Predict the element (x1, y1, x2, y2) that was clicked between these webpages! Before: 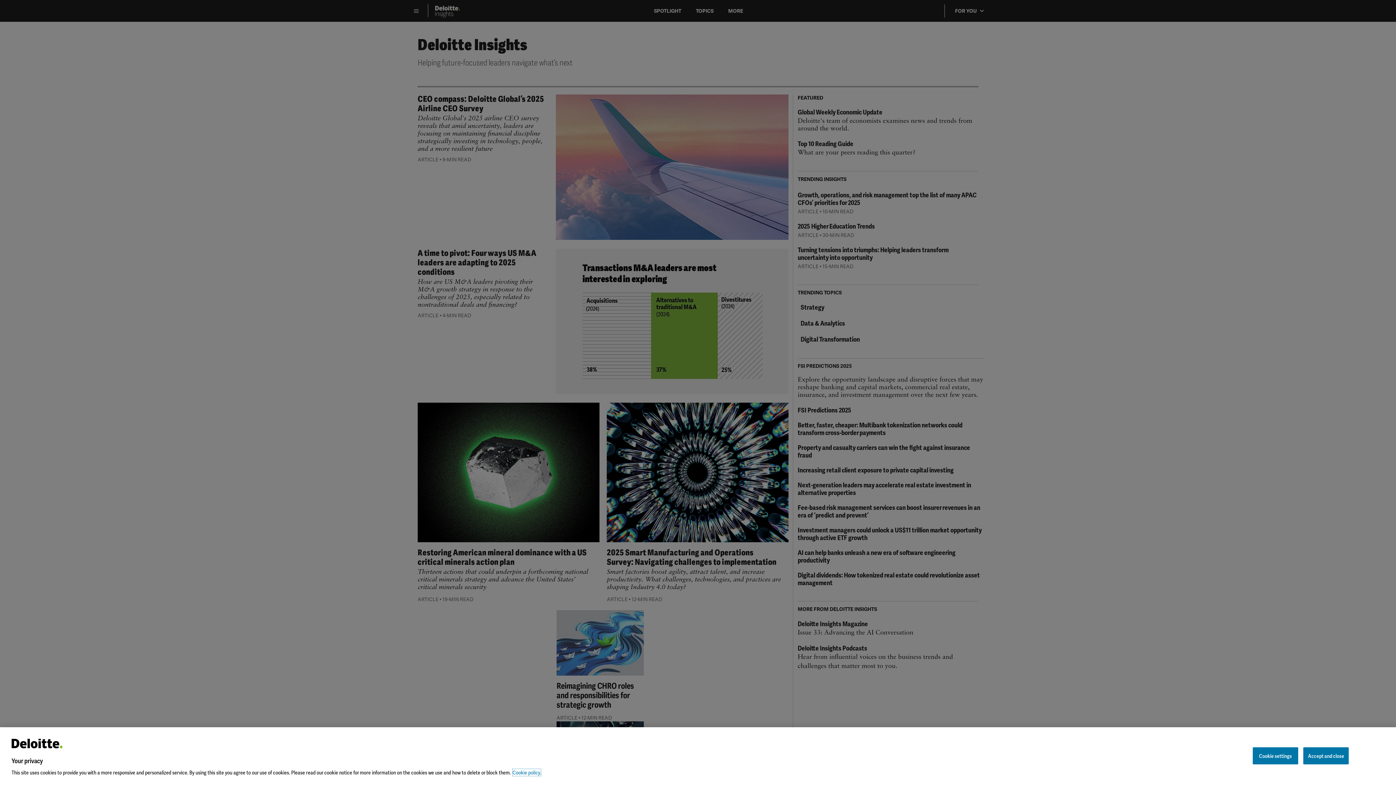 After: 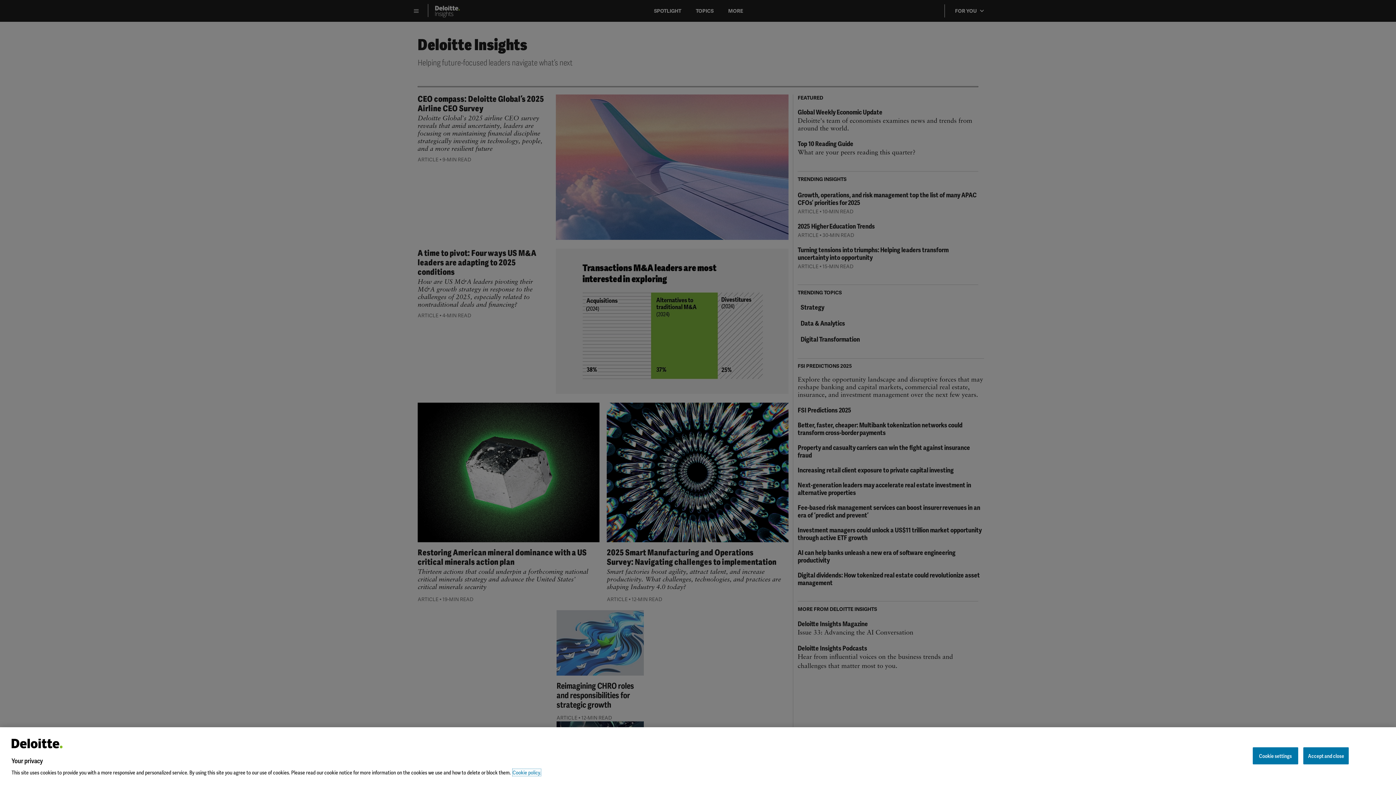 Action: label: More information about your privacy bbox: (512, 769, 541, 776)